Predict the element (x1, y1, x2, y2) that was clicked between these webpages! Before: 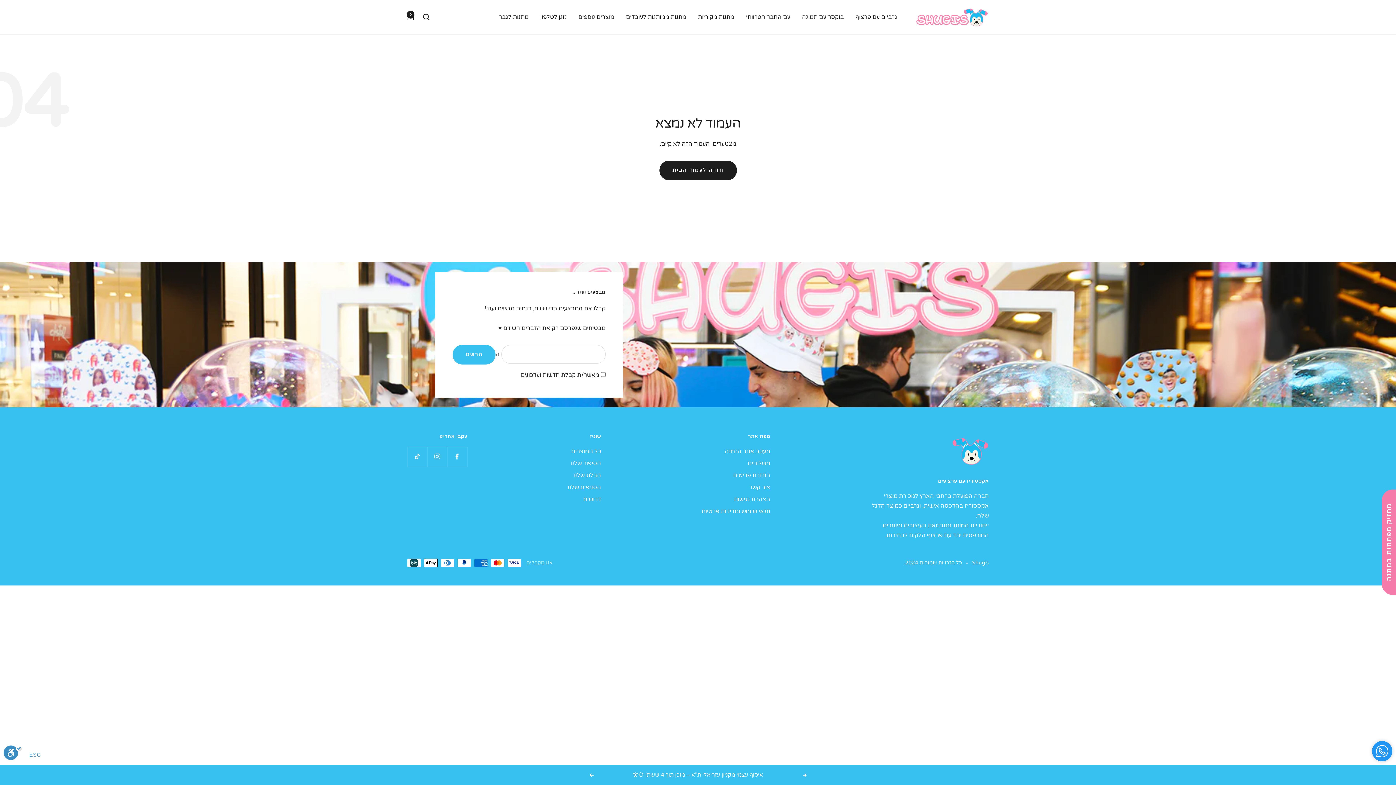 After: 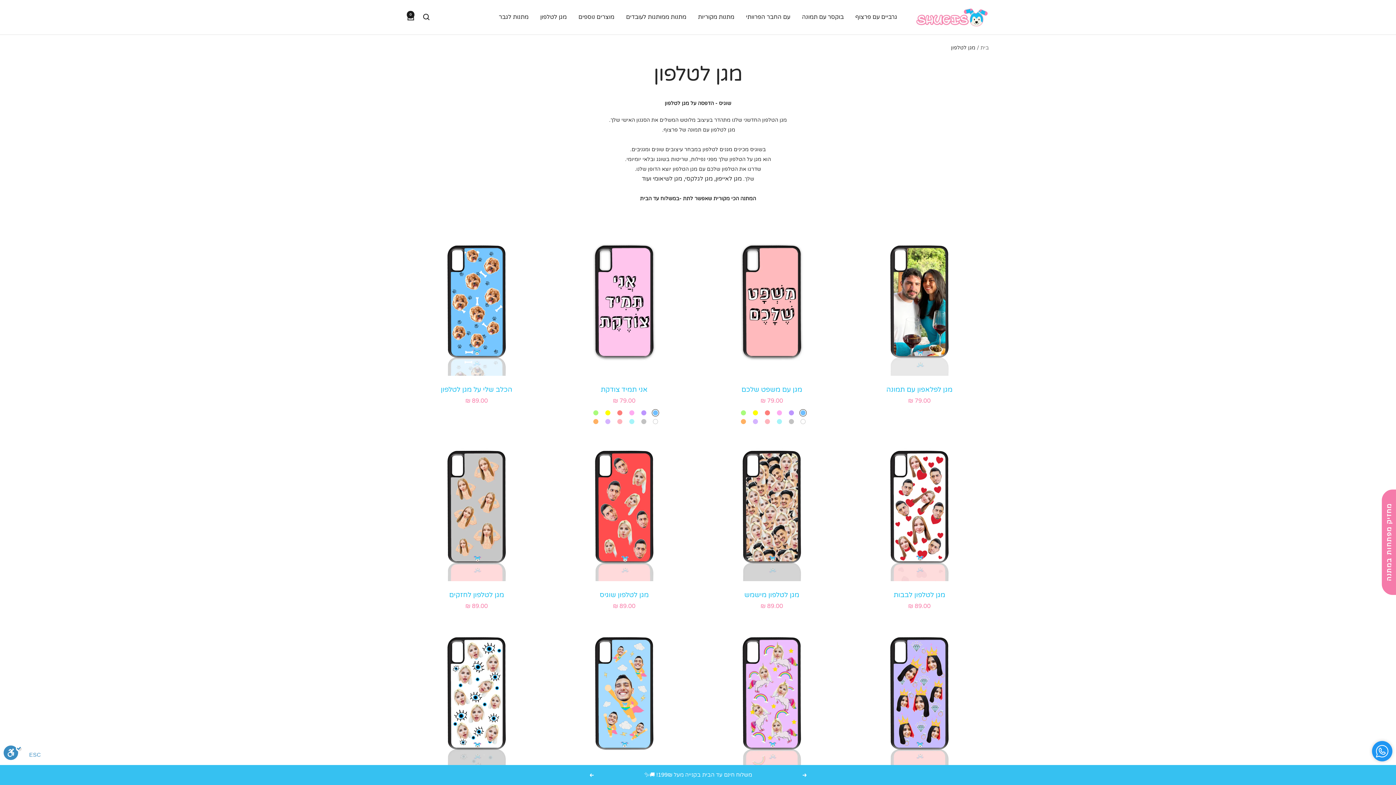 Action: bbox: (540, 12, 566, 22) label: מגן לטלפון